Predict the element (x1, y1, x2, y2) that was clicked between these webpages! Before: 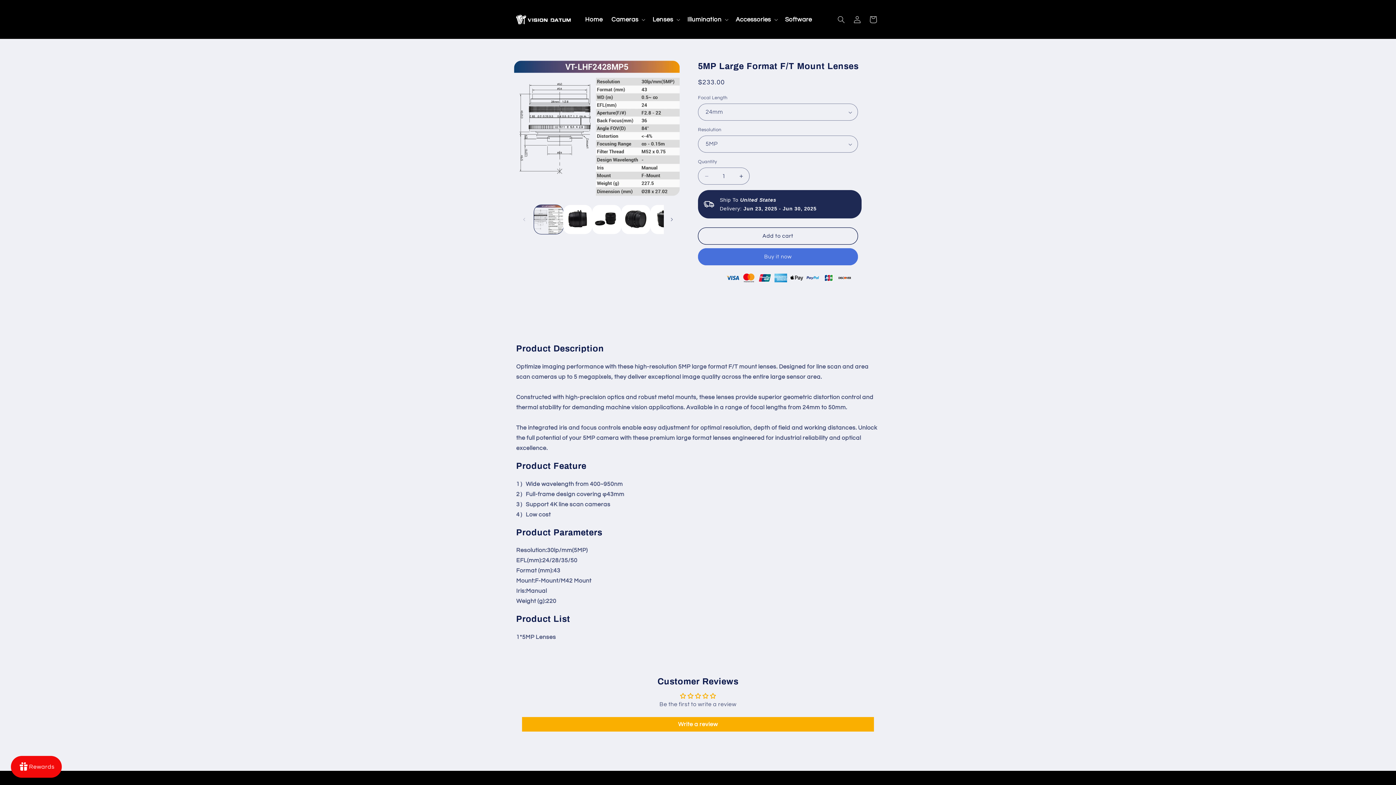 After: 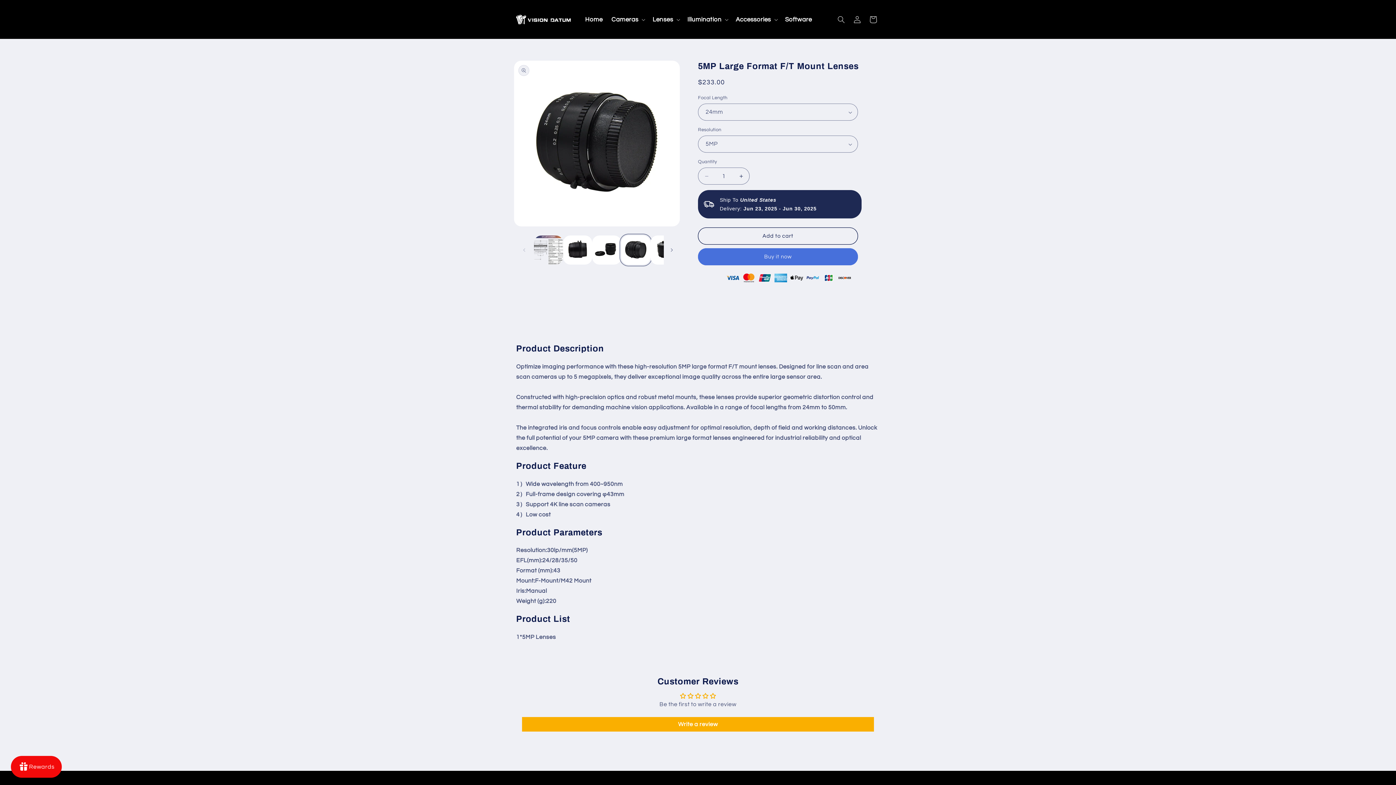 Action: label: Load image 4 in gallery view bbox: (621, 205, 650, 234)